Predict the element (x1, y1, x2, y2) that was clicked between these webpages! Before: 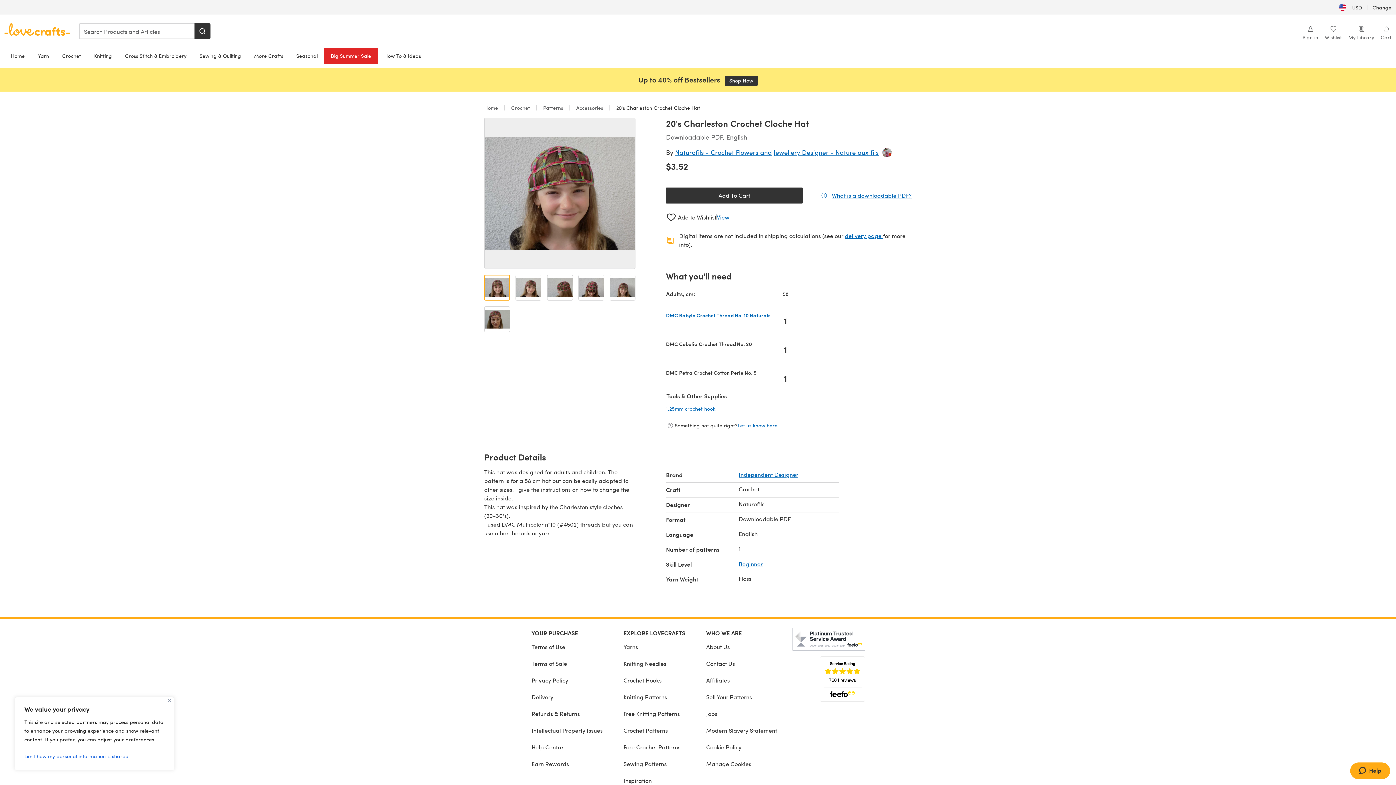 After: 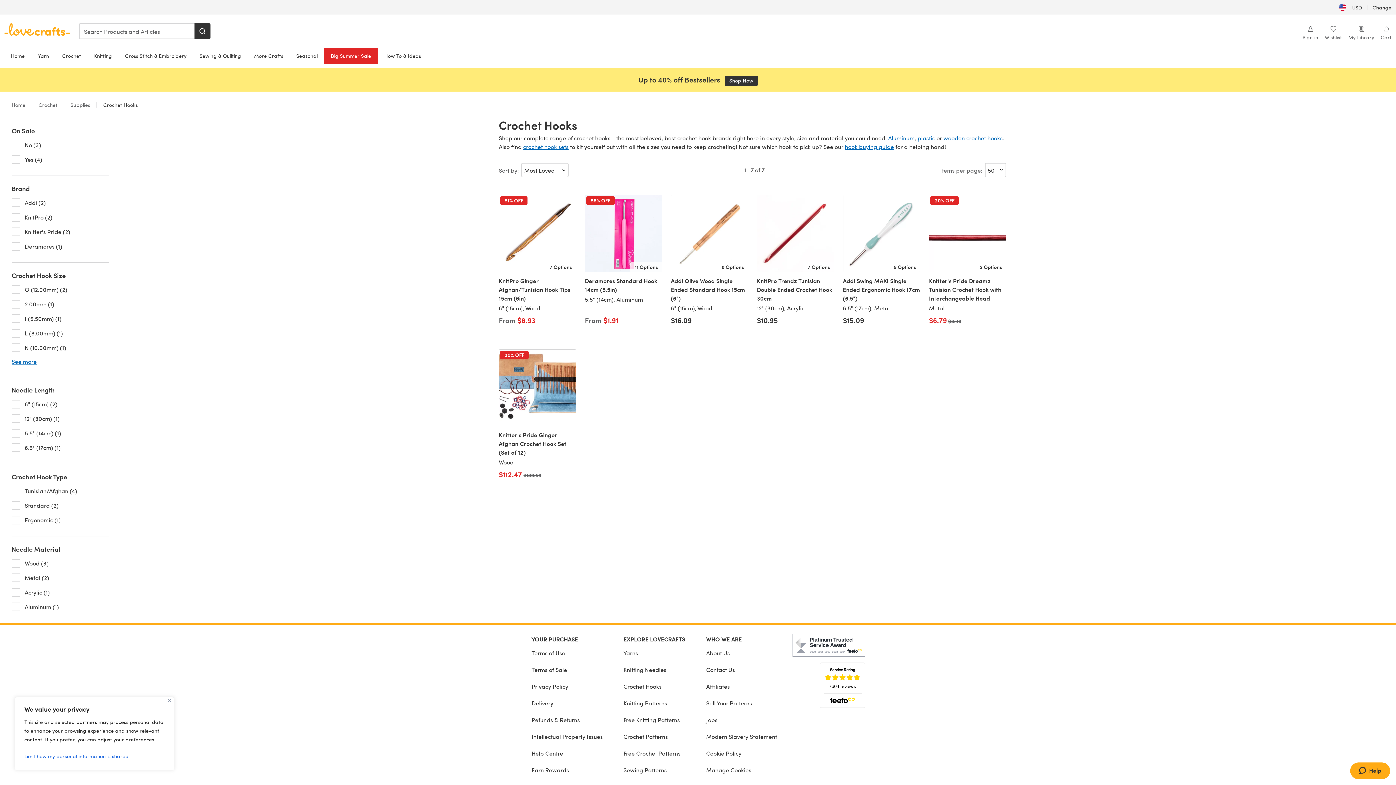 Action: bbox: (623, 672, 685, 689) label: Crochet Hooks